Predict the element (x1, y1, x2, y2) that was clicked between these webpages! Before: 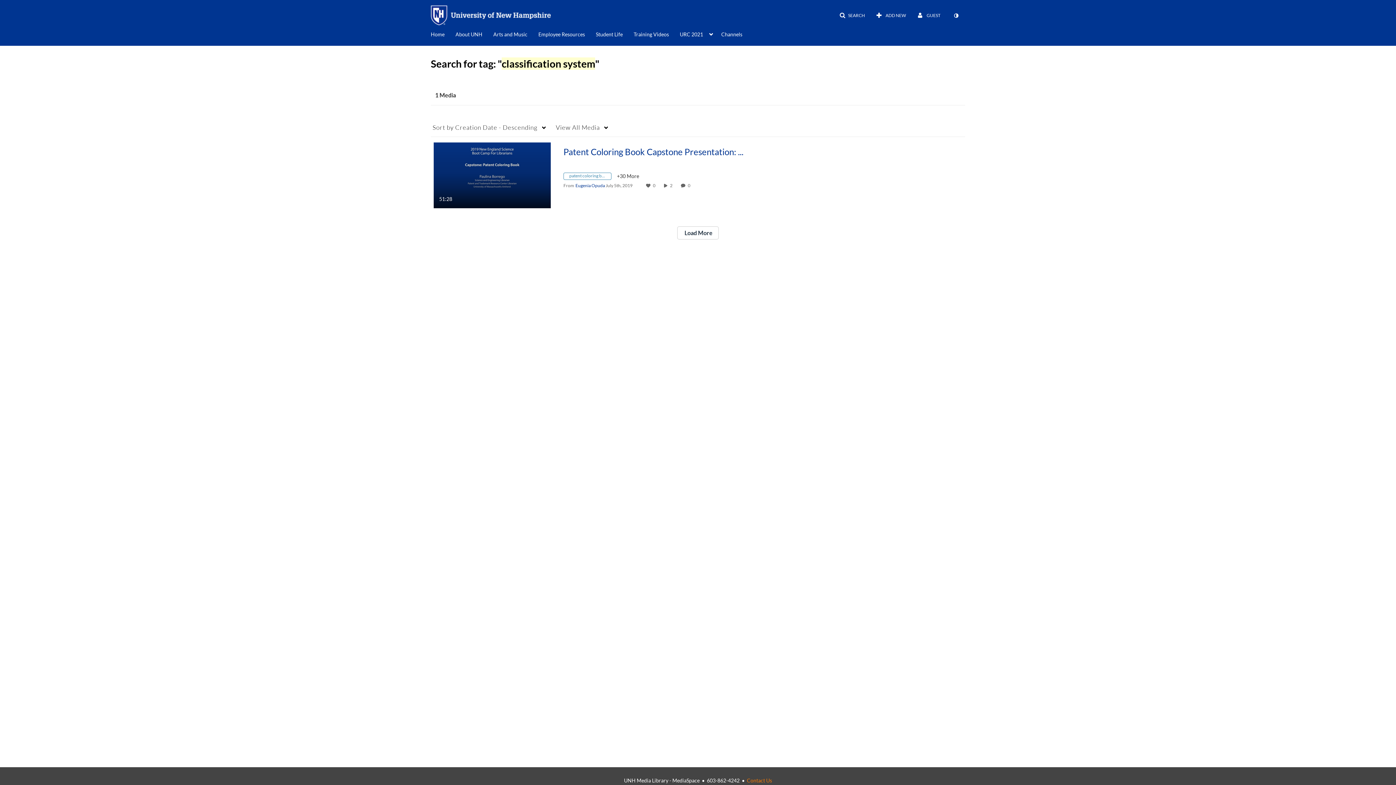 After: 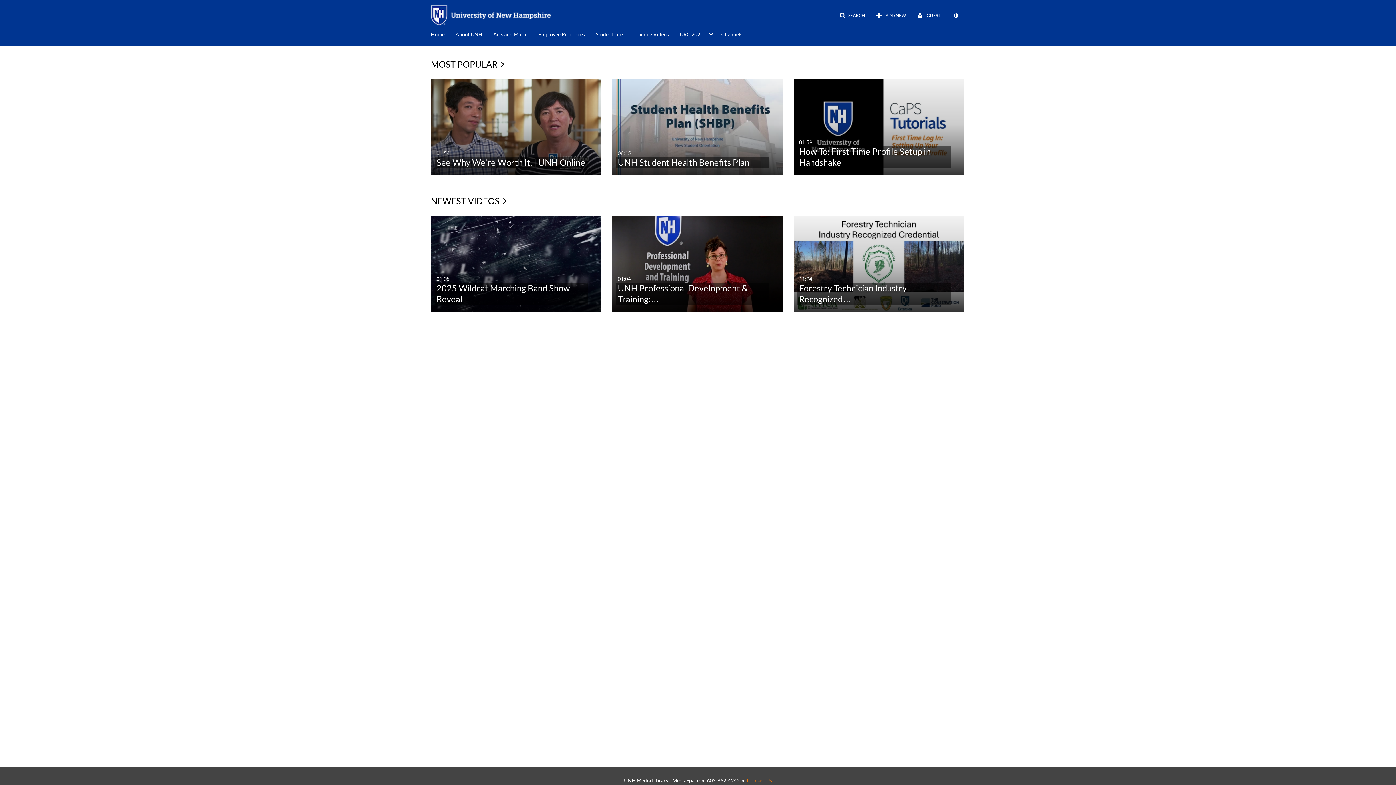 Action: bbox: (430, 27, 444, 40) label: Home